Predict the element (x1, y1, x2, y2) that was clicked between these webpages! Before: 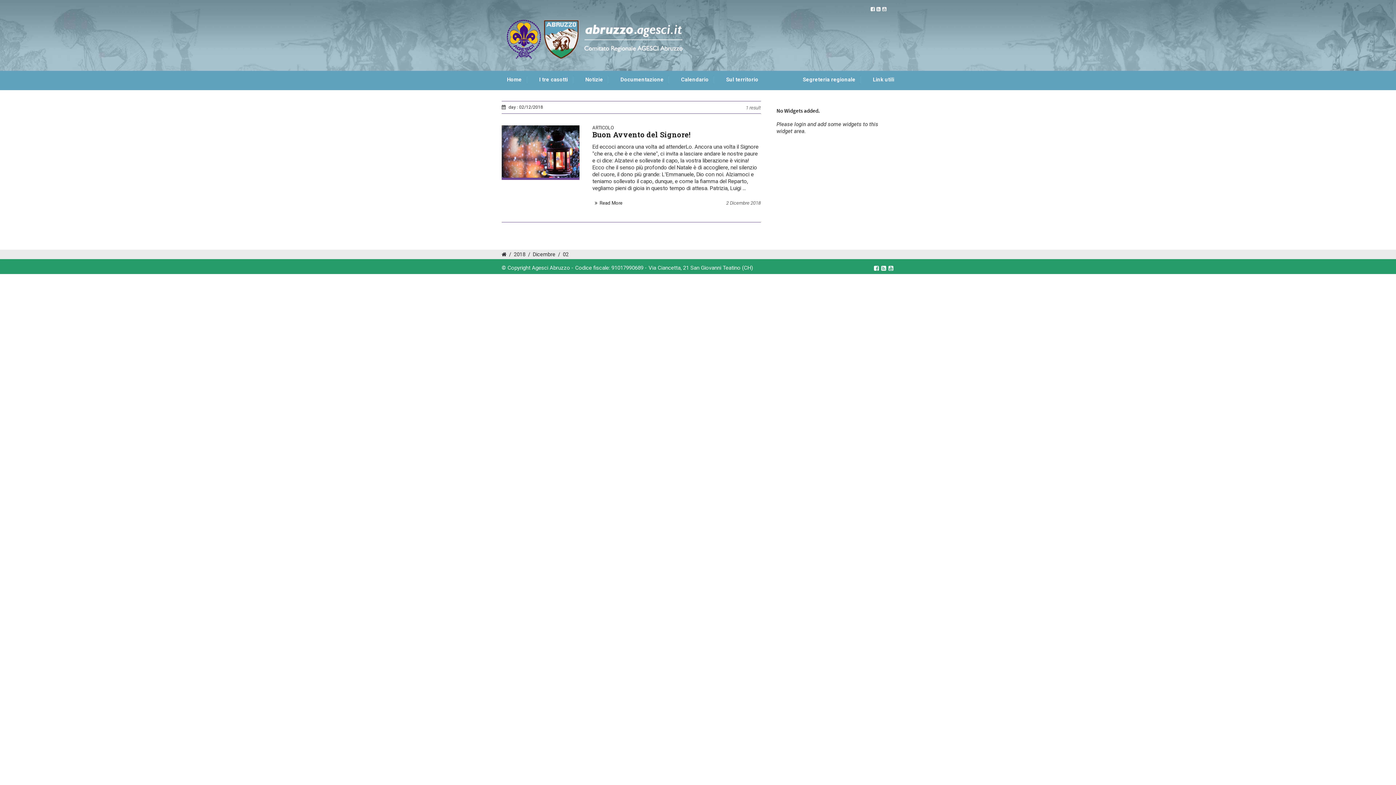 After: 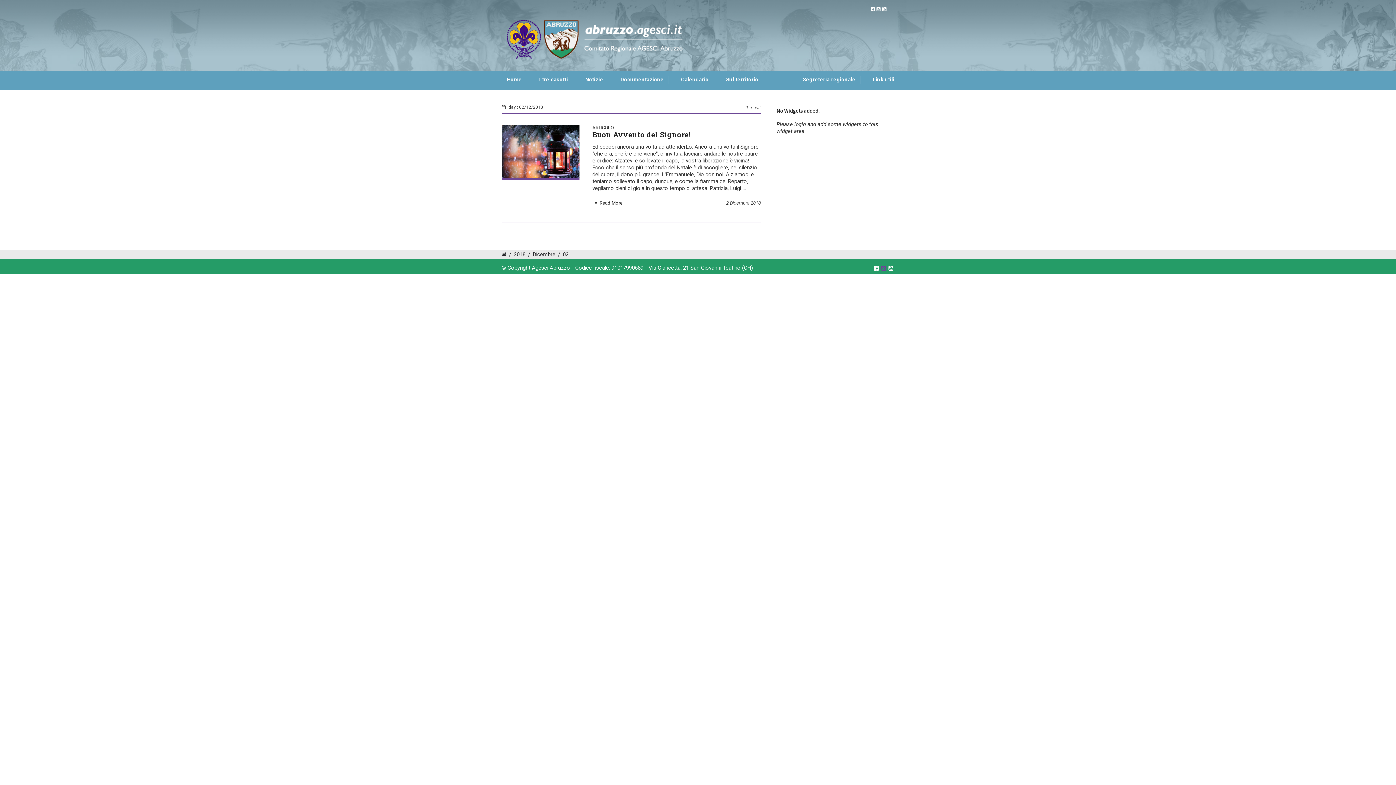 Action: bbox: (881, 265, 886, 271)